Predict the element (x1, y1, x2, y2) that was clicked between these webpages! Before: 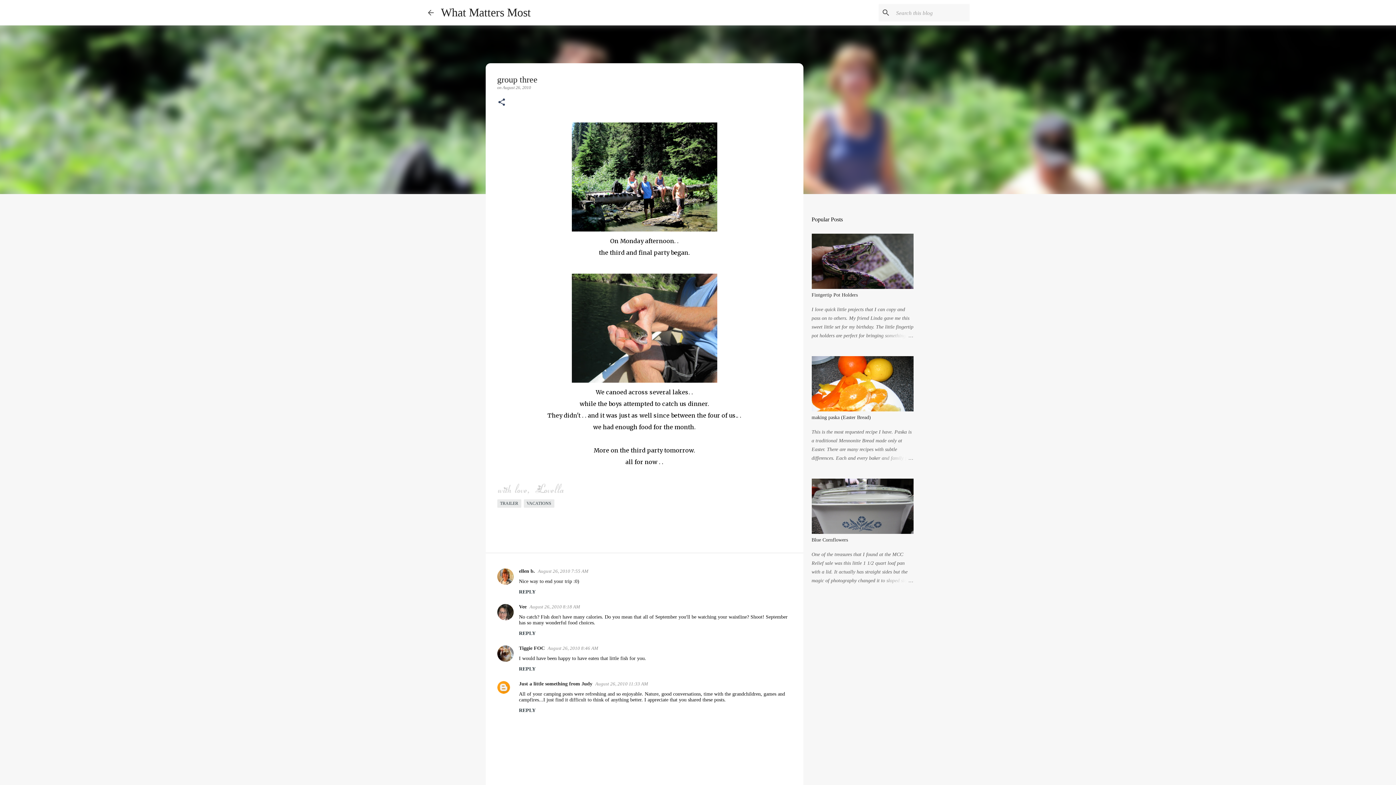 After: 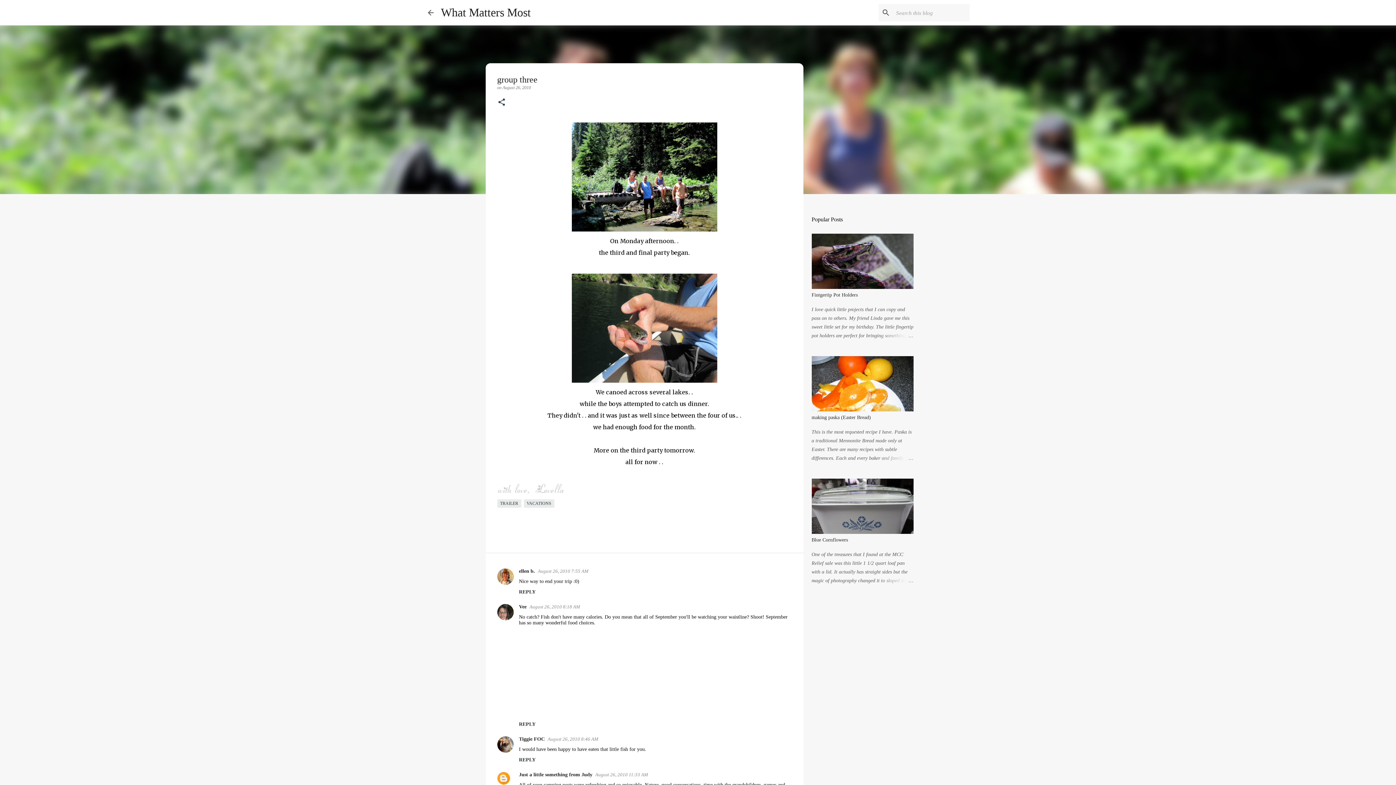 Action: label: REPLY bbox: (519, 630, 535, 636)